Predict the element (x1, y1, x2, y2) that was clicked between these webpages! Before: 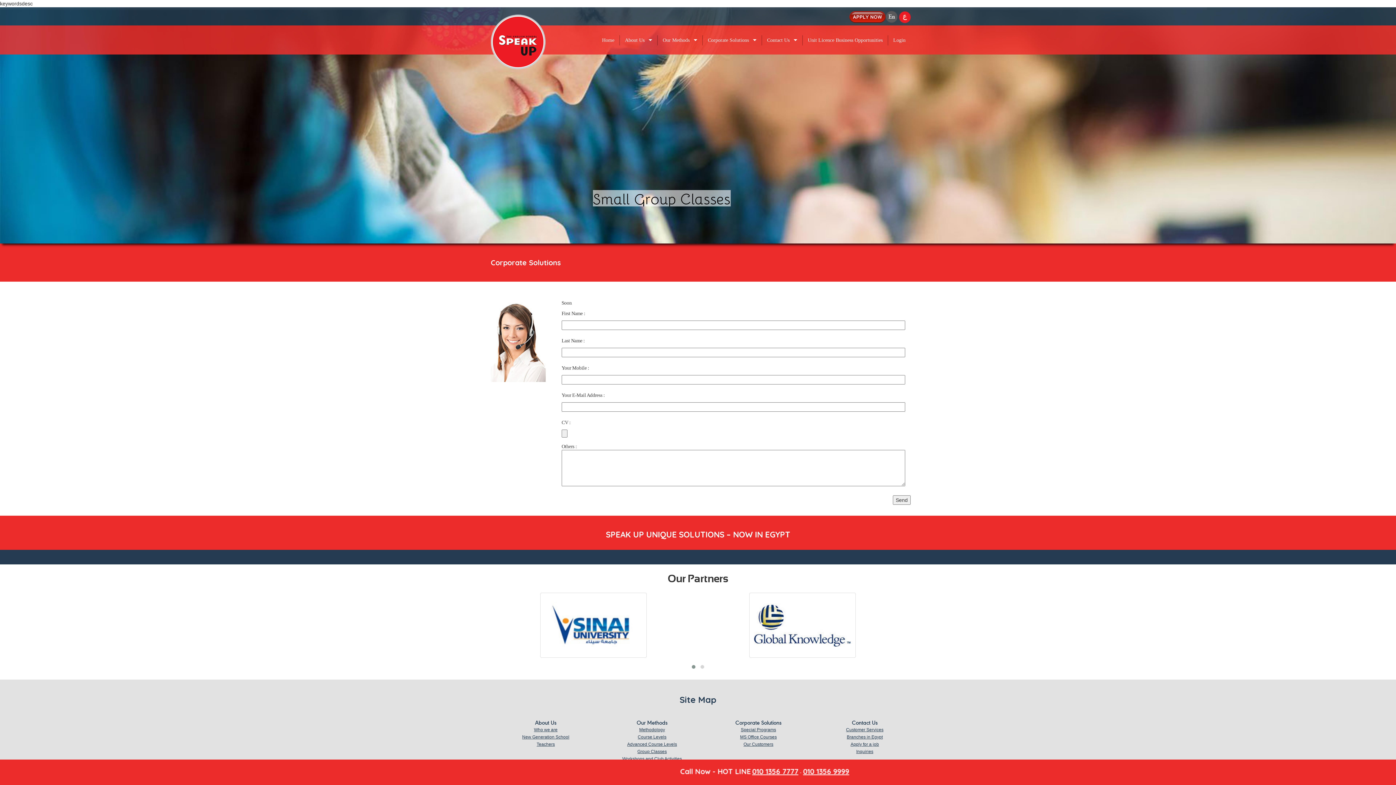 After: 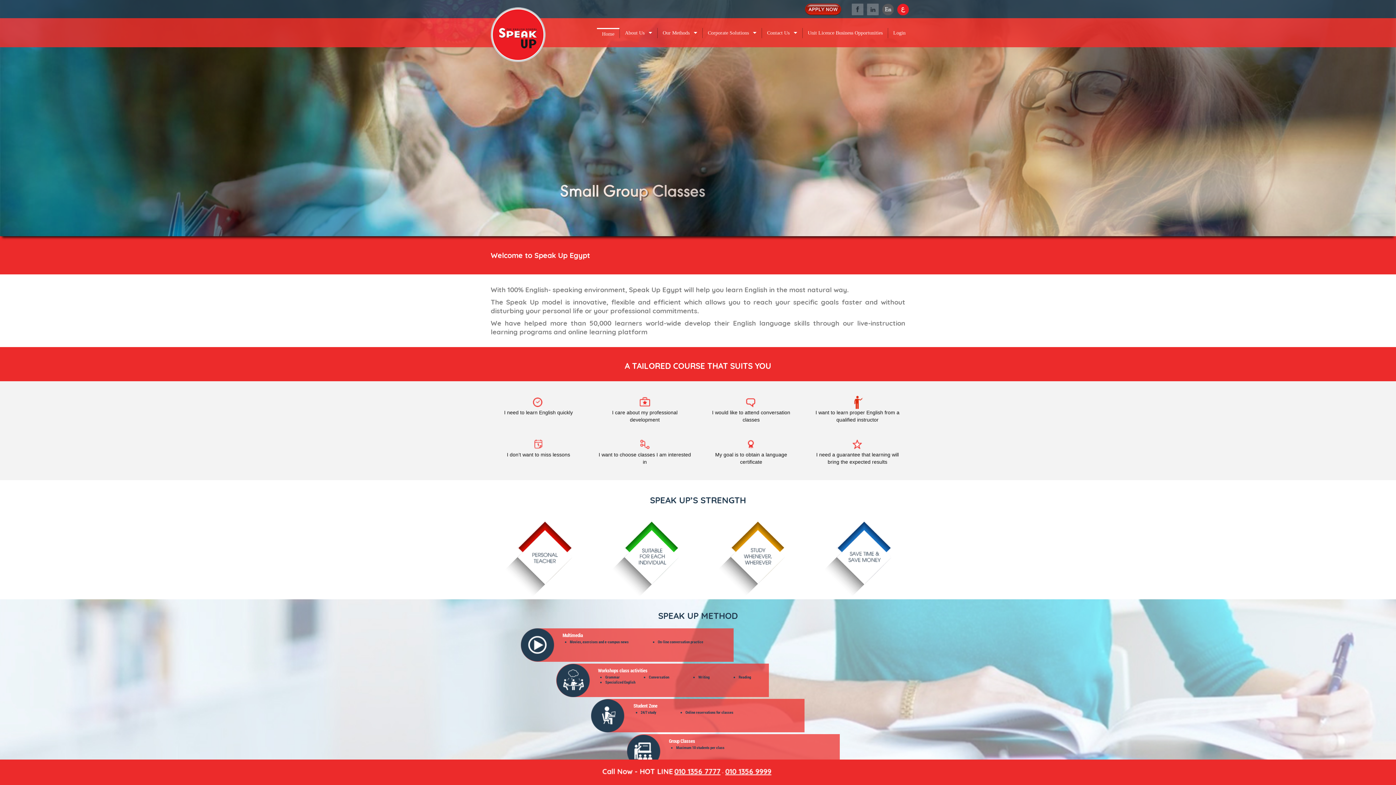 Action: label: Home bbox: (597, 35, 619, 45)